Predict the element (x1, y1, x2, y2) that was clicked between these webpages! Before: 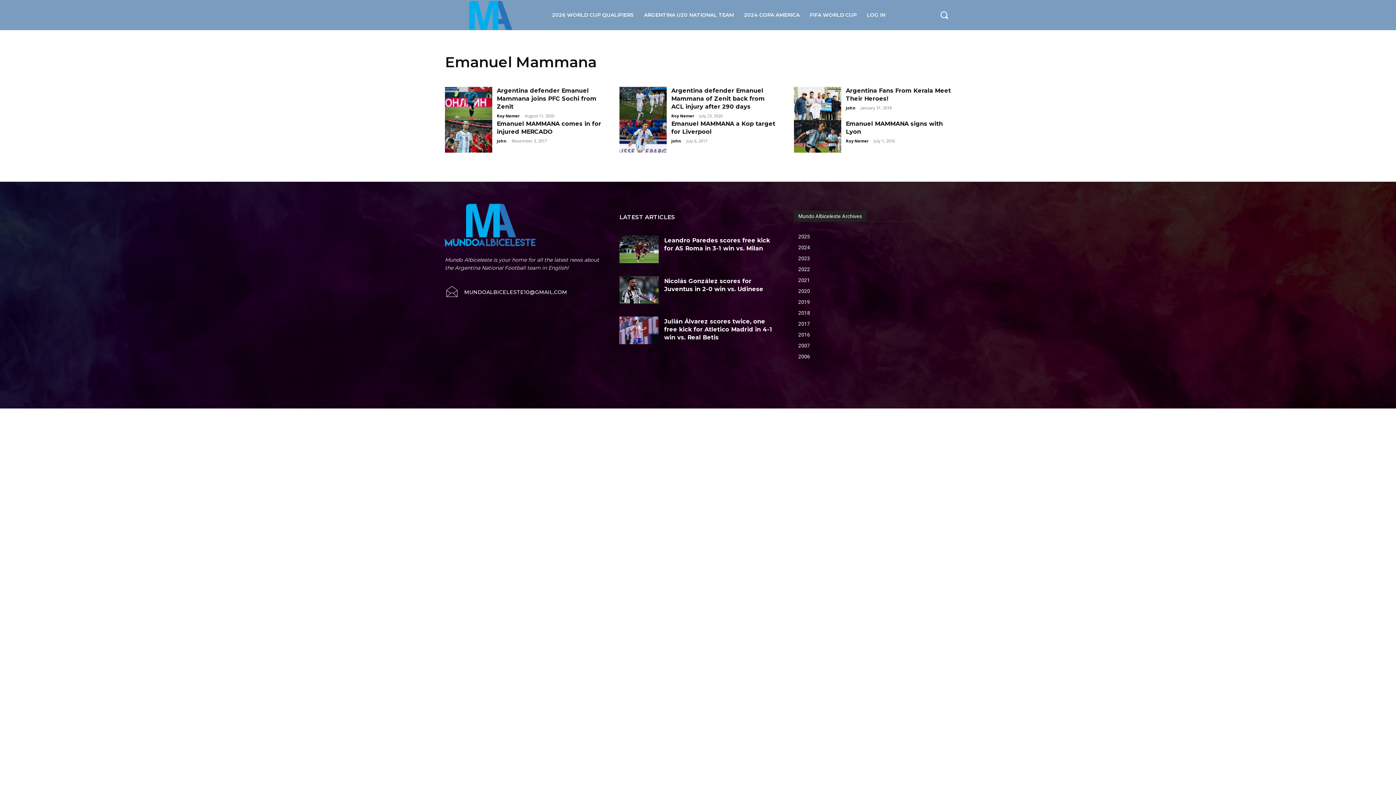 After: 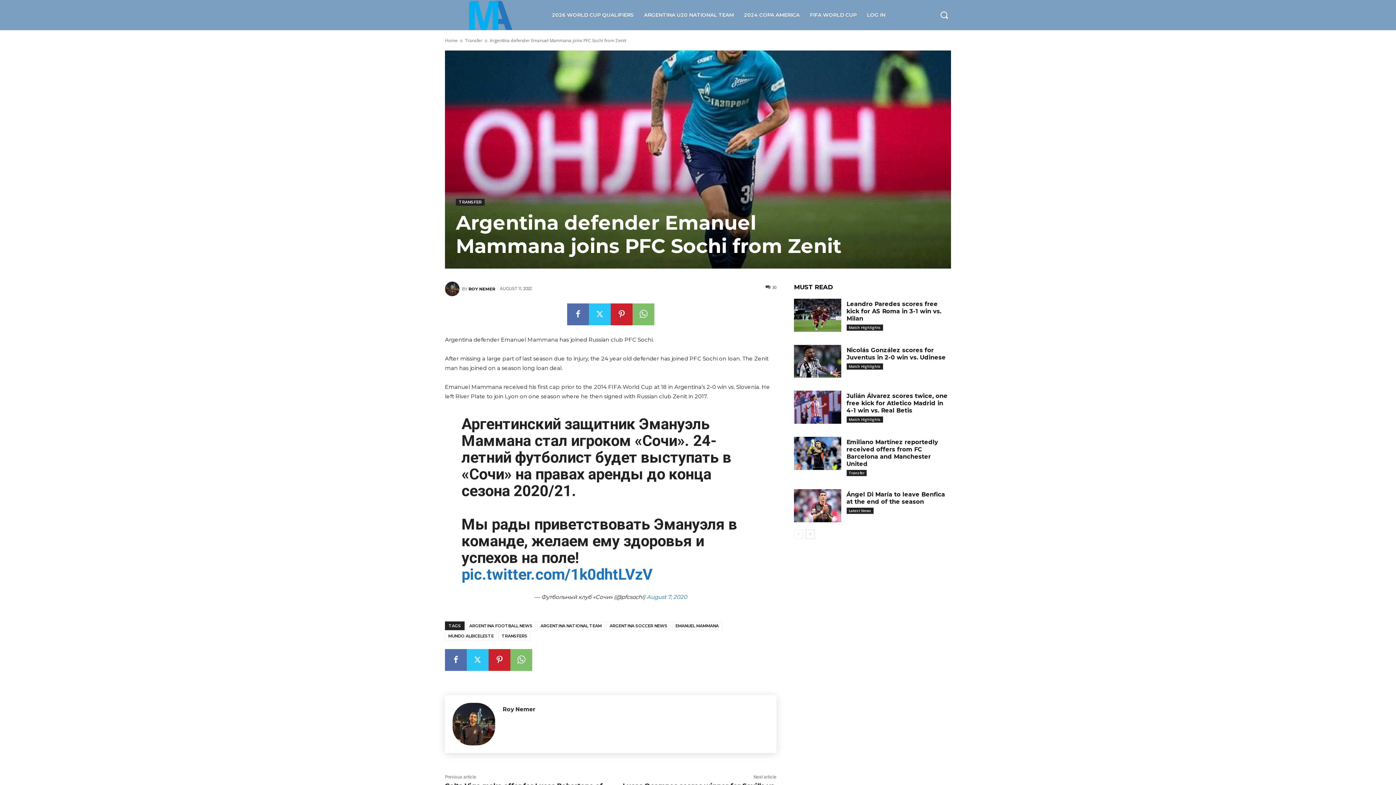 Action: bbox: (445, 86, 492, 119)